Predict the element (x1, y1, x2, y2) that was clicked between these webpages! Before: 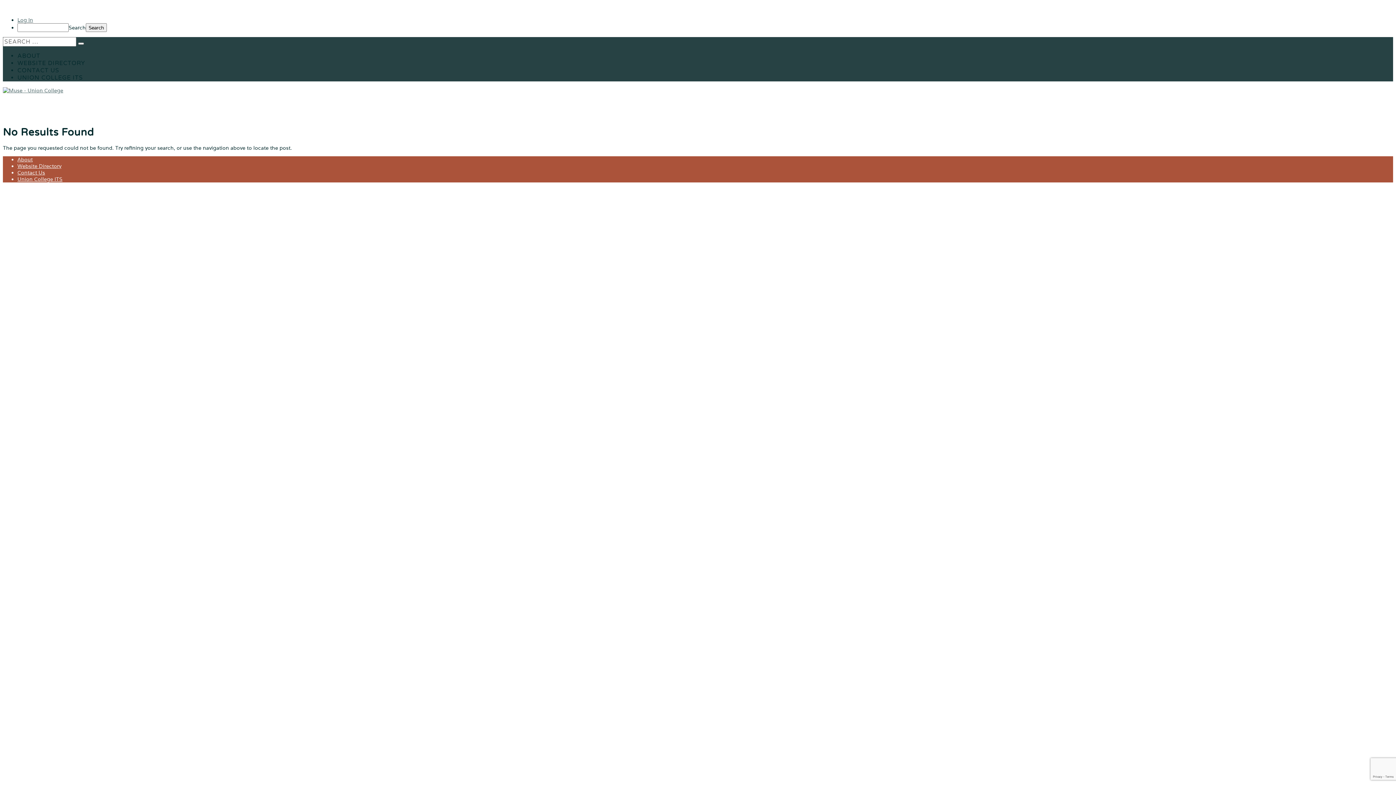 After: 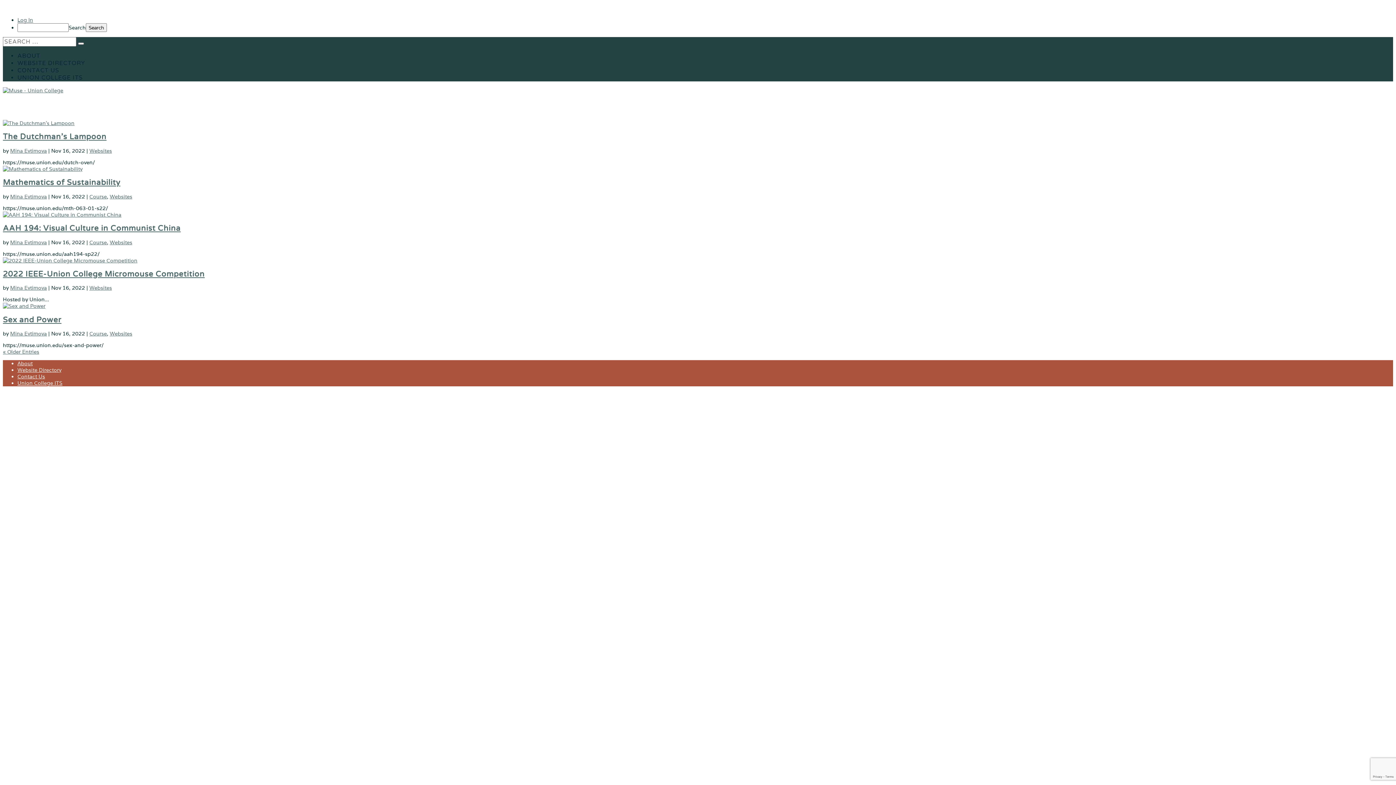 Action: bbox: (78, 42, 84, 44)